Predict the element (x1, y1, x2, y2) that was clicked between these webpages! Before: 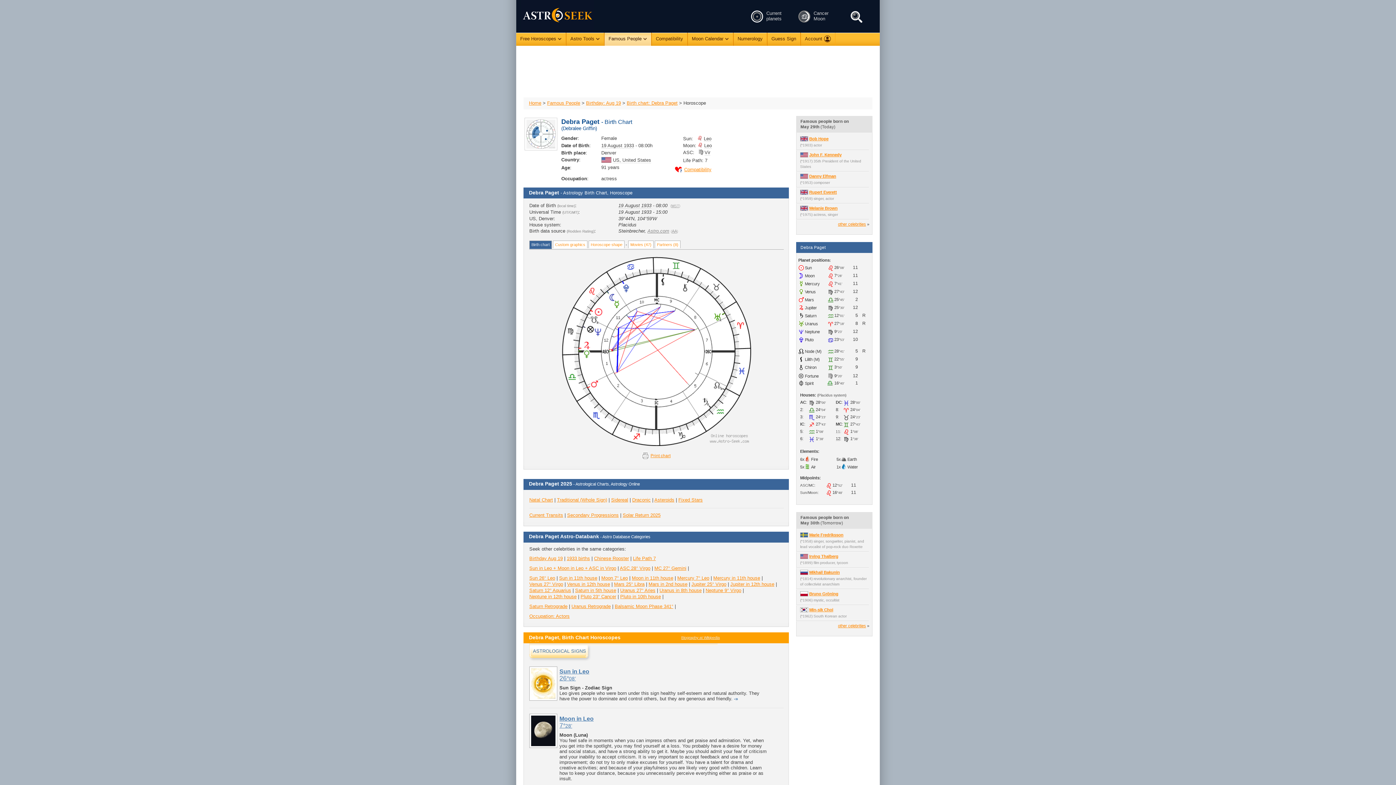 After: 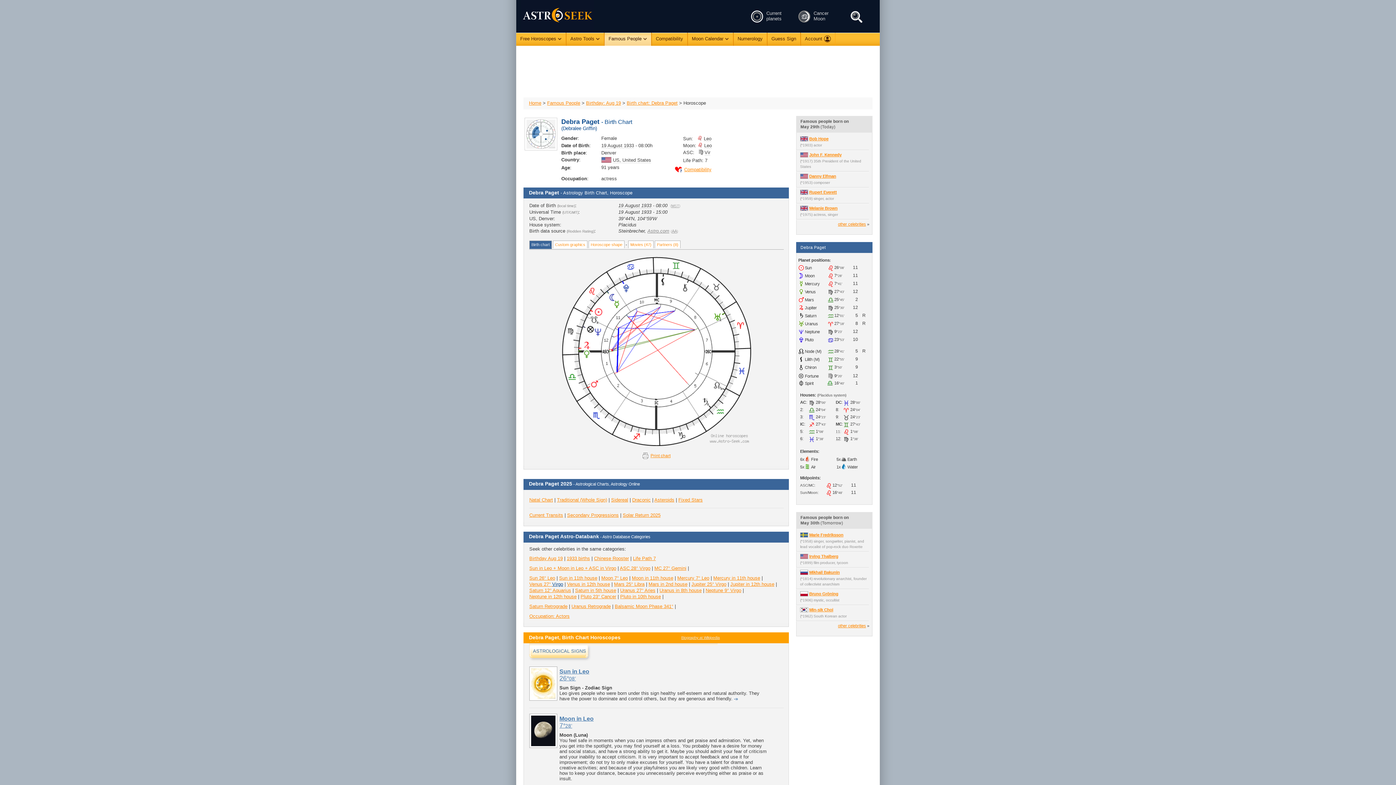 Action: label: Virgo bbox: (552, 581, 563, 587)